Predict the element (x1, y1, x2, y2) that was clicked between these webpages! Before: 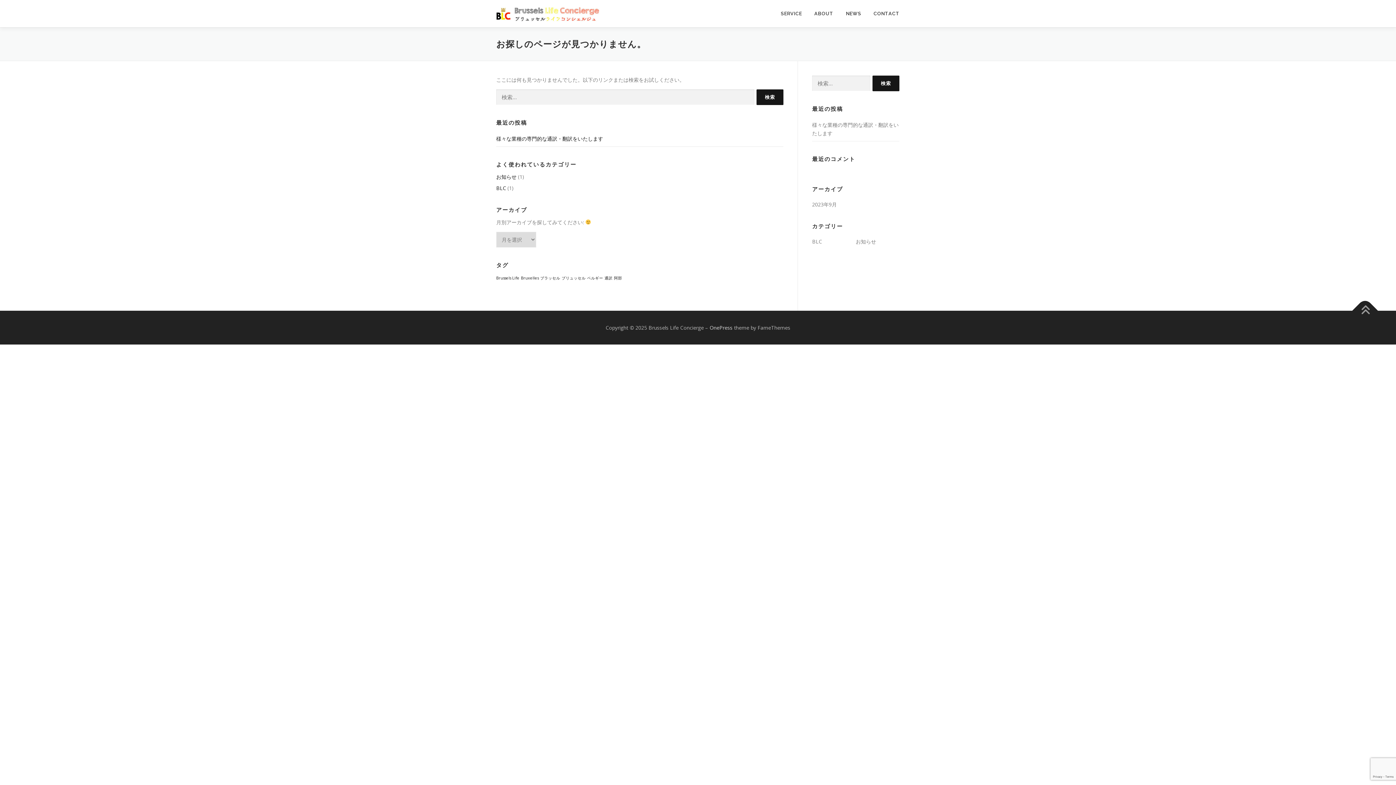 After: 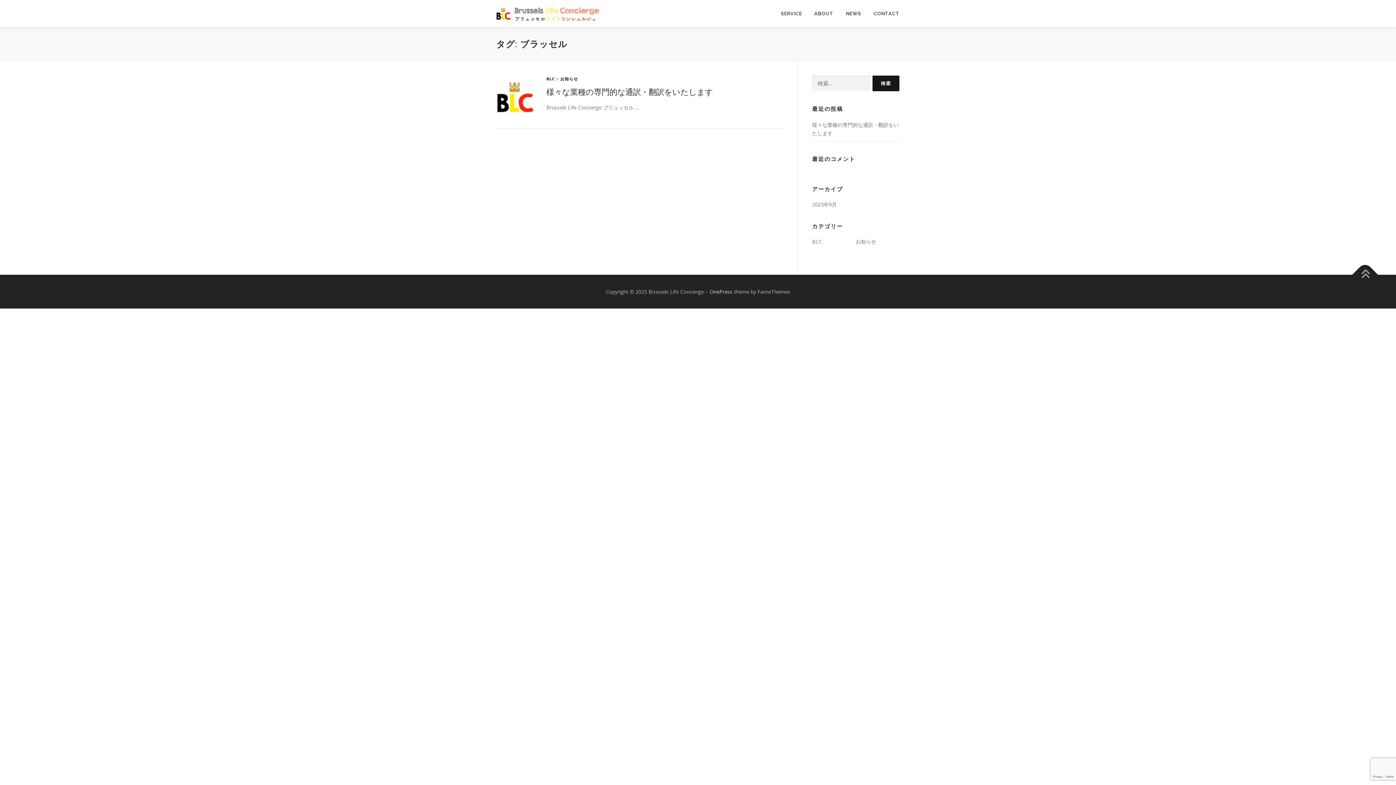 Action: label: ブラッセル (1個の項目) bbox: (540, 275, 560, 280)